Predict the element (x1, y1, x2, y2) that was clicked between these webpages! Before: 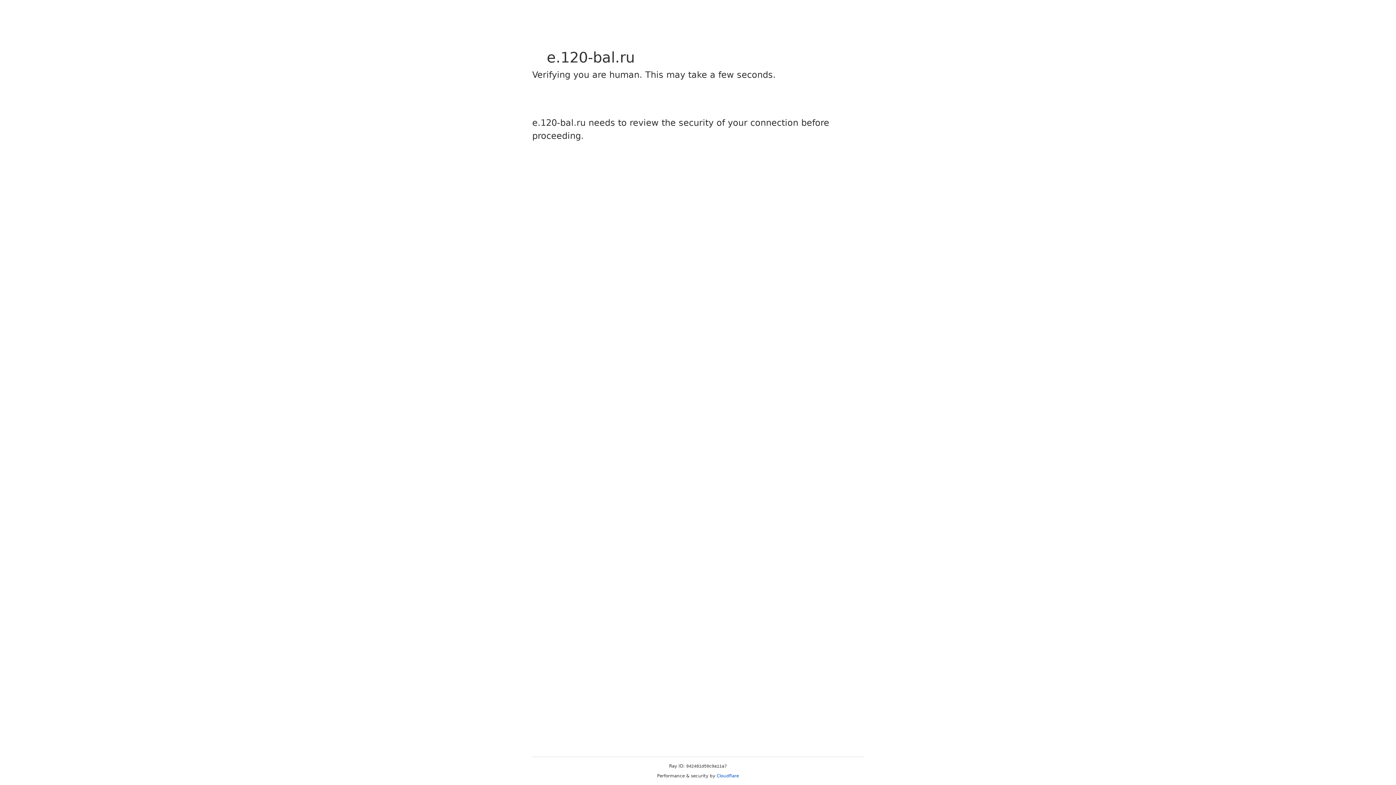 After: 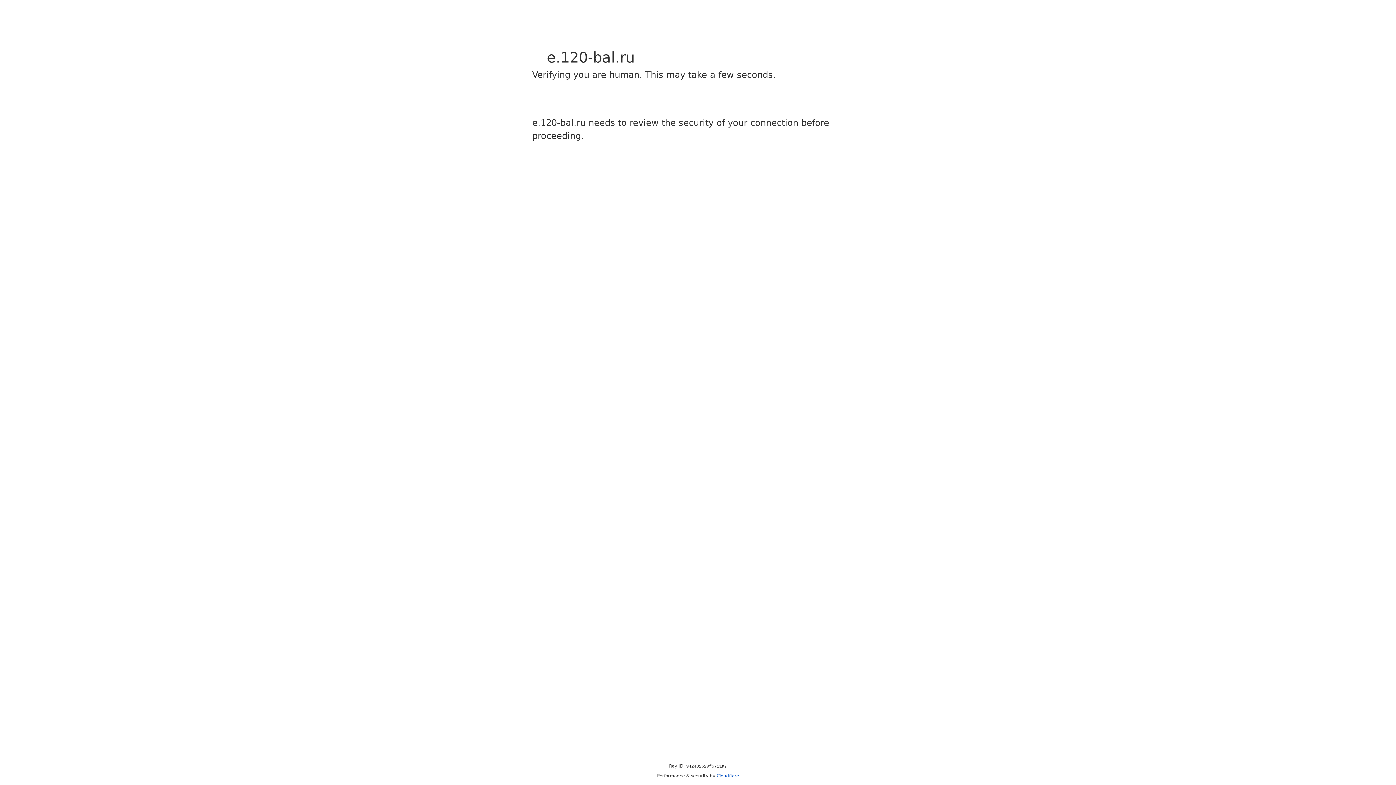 Action: bbox: (716, 773, 739, 778) label: Cloudflare